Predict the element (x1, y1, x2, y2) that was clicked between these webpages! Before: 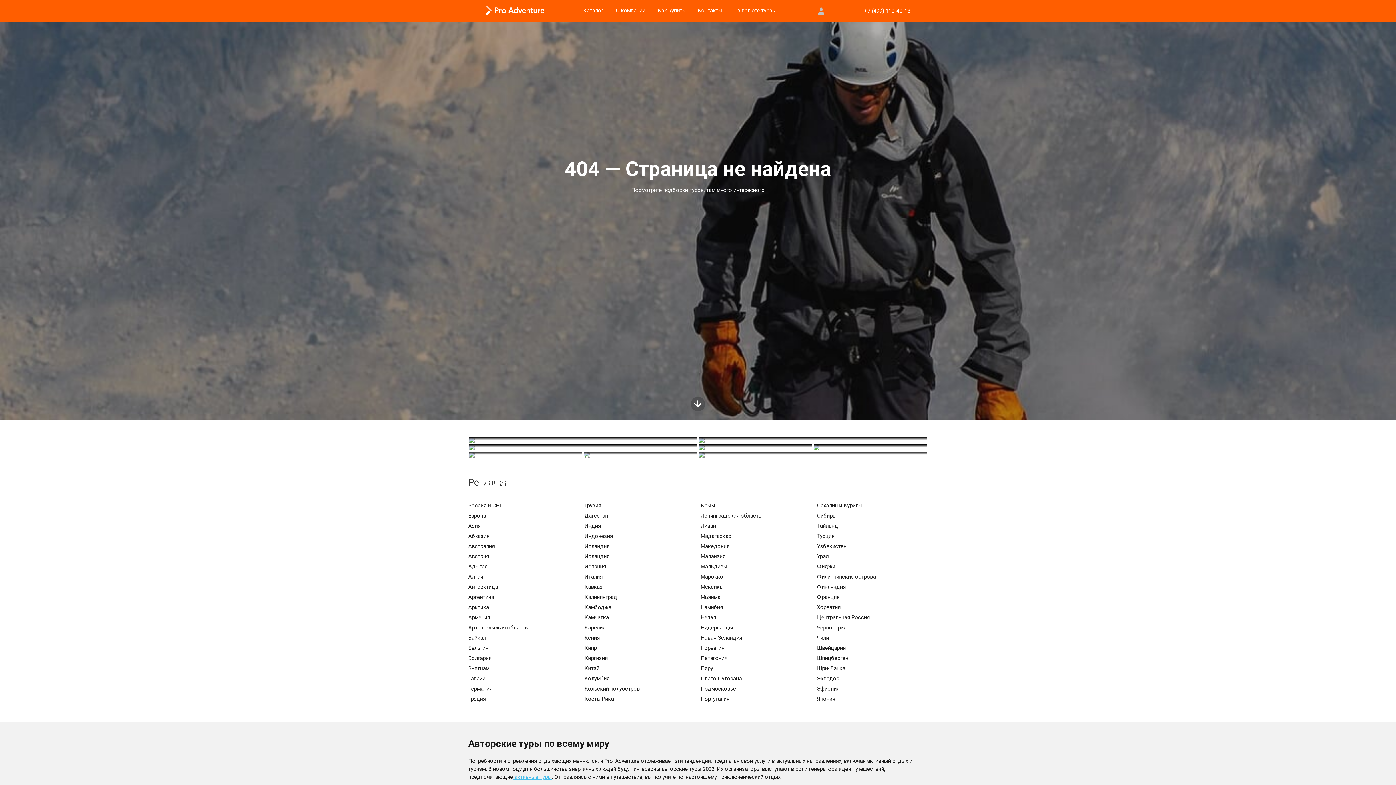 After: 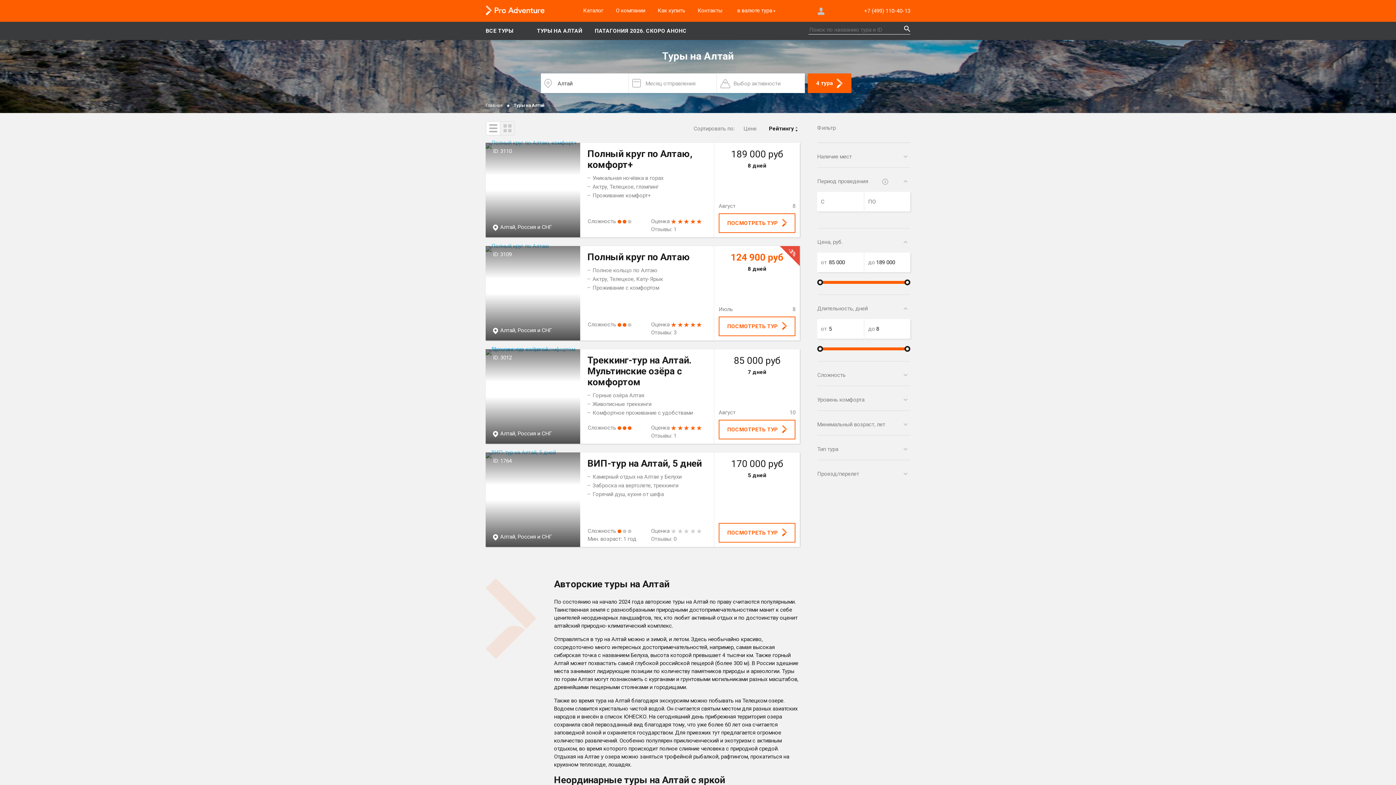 Action: bbox: (468, 444, 698, 451) label: Туры на Алтай  

от 85 000 руб